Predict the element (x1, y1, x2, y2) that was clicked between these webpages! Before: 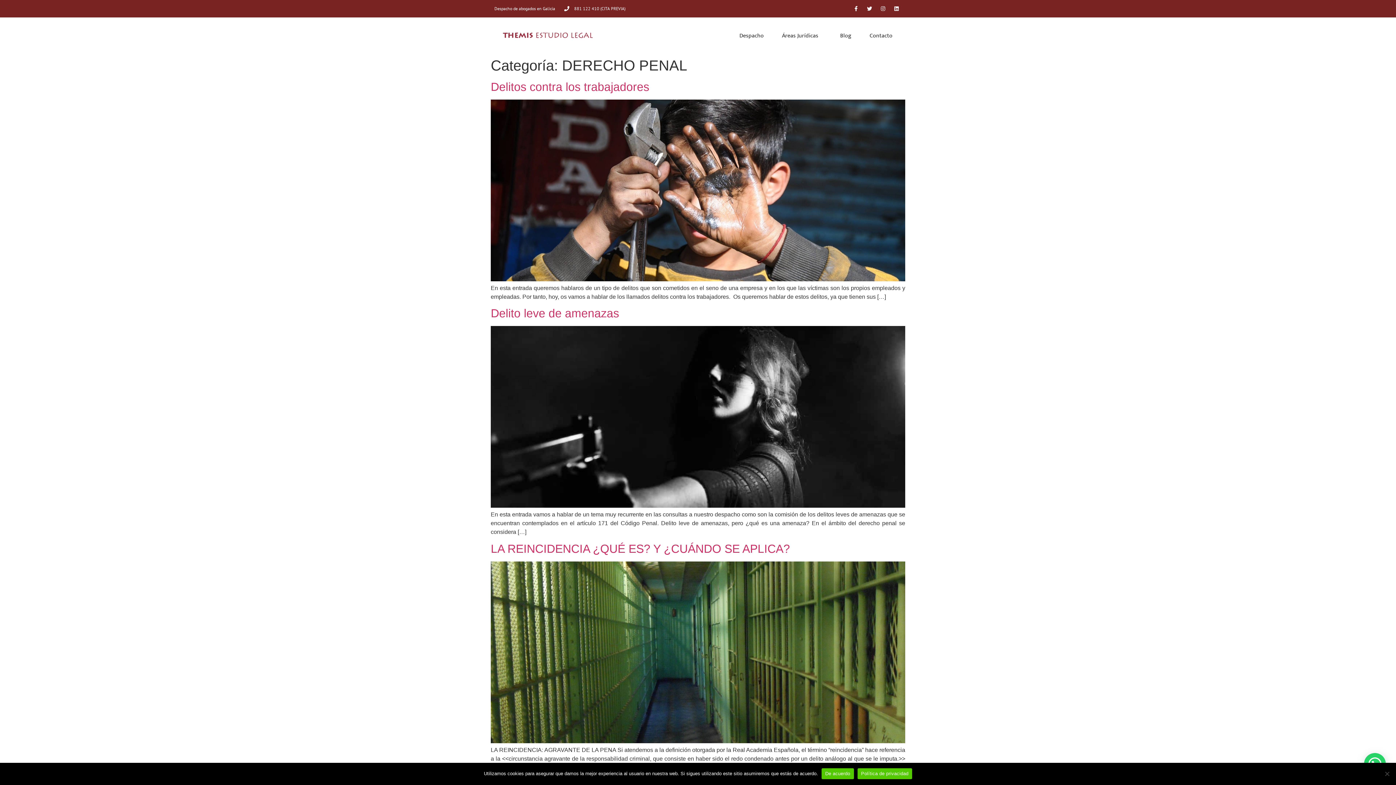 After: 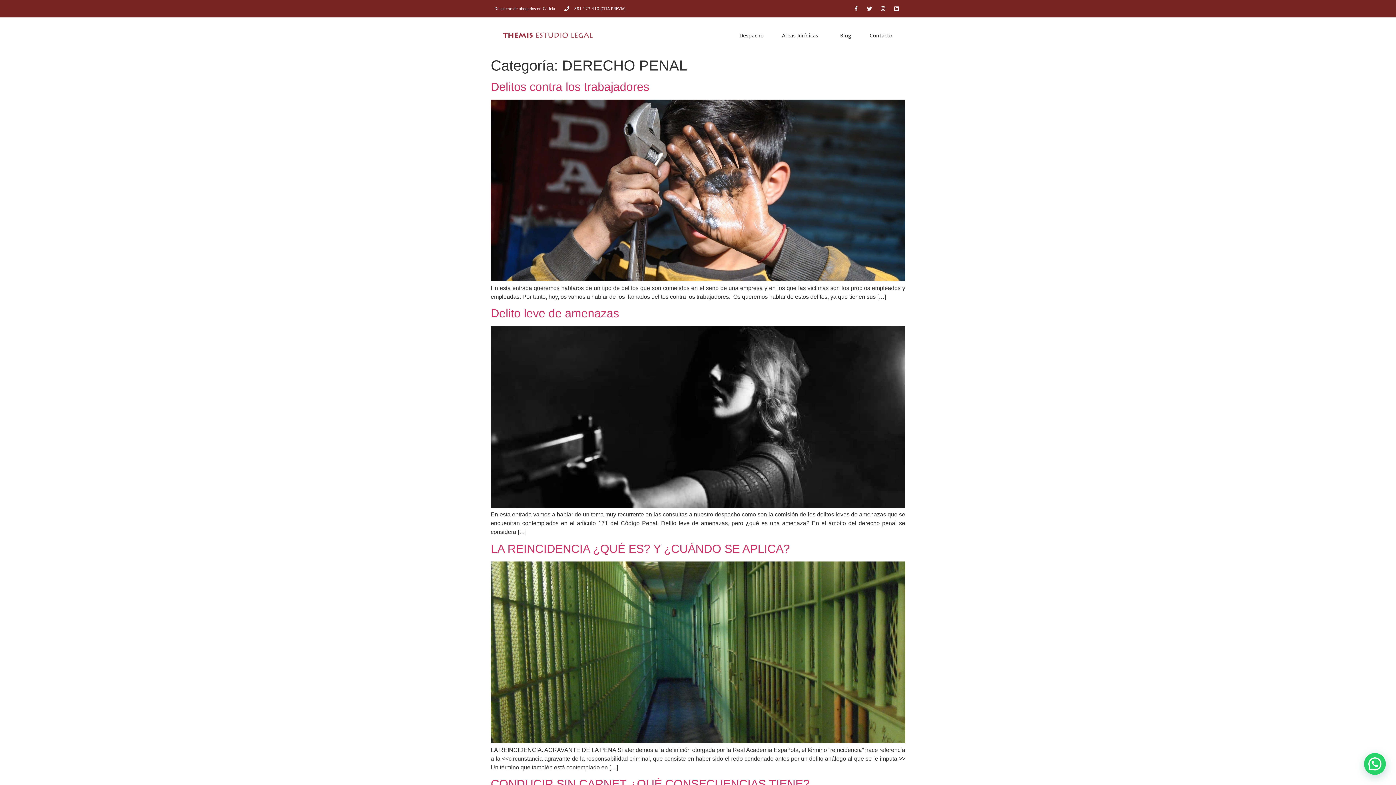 Action: label: De acuerdo bbox: (821, 768, 854, 779)